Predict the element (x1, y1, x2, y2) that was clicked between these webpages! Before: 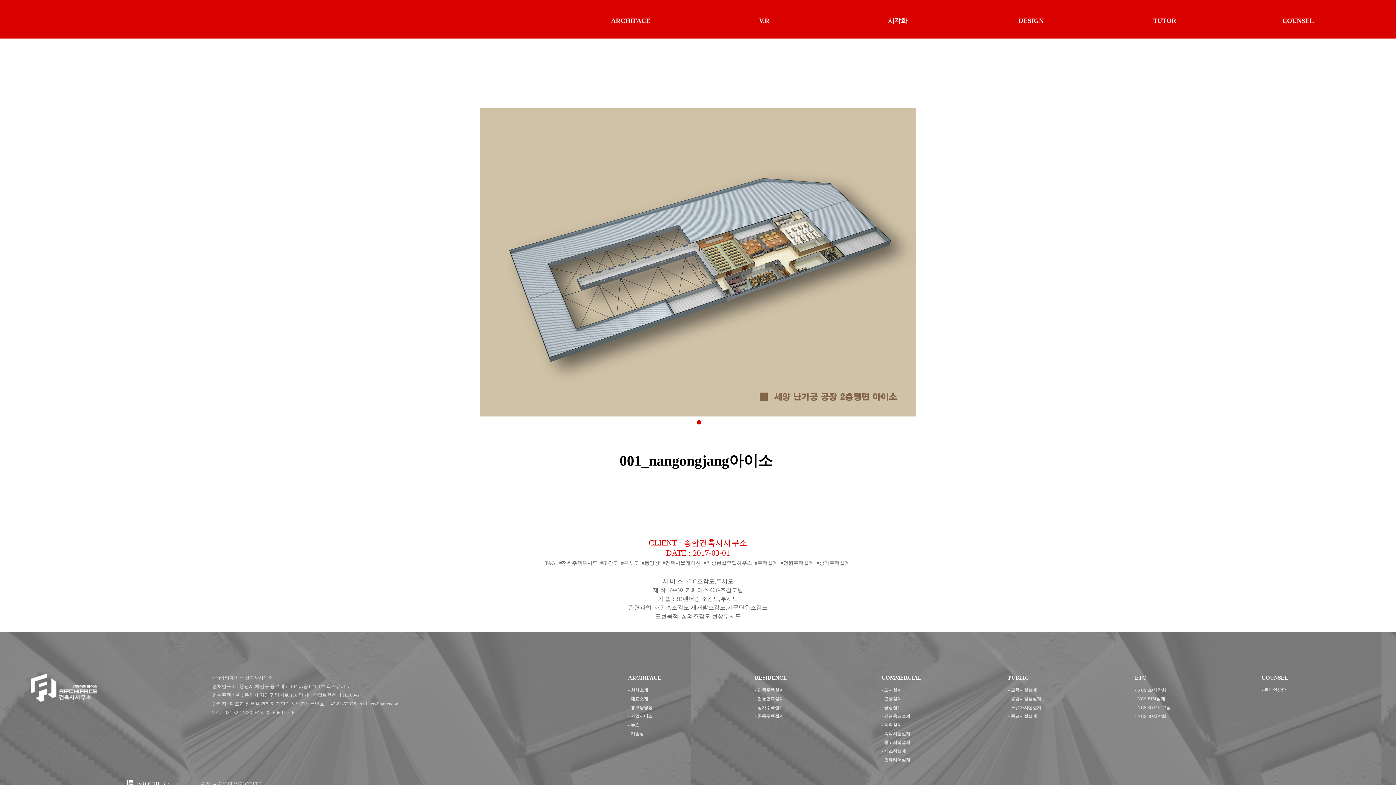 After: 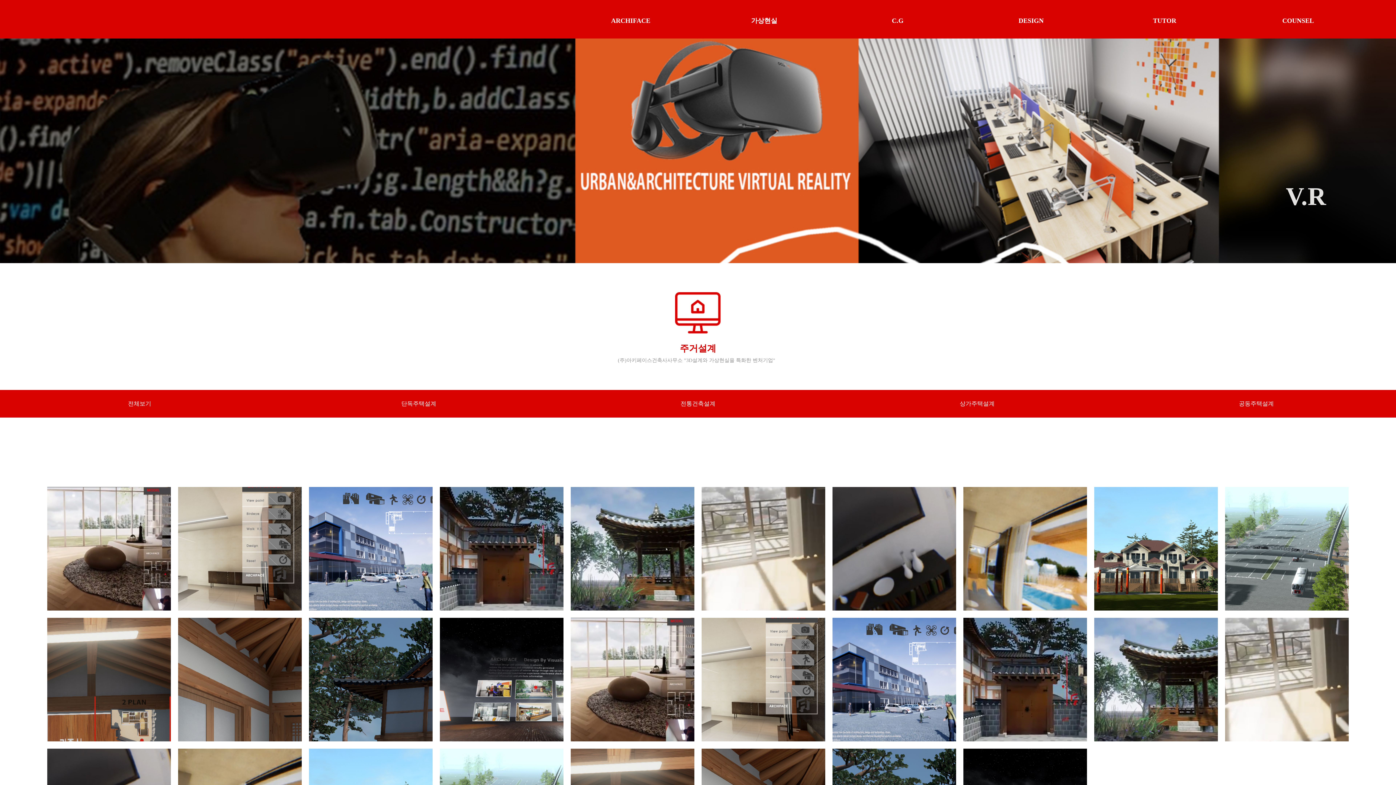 Action: label: V.R bbox: (759, 17, 769, 24)